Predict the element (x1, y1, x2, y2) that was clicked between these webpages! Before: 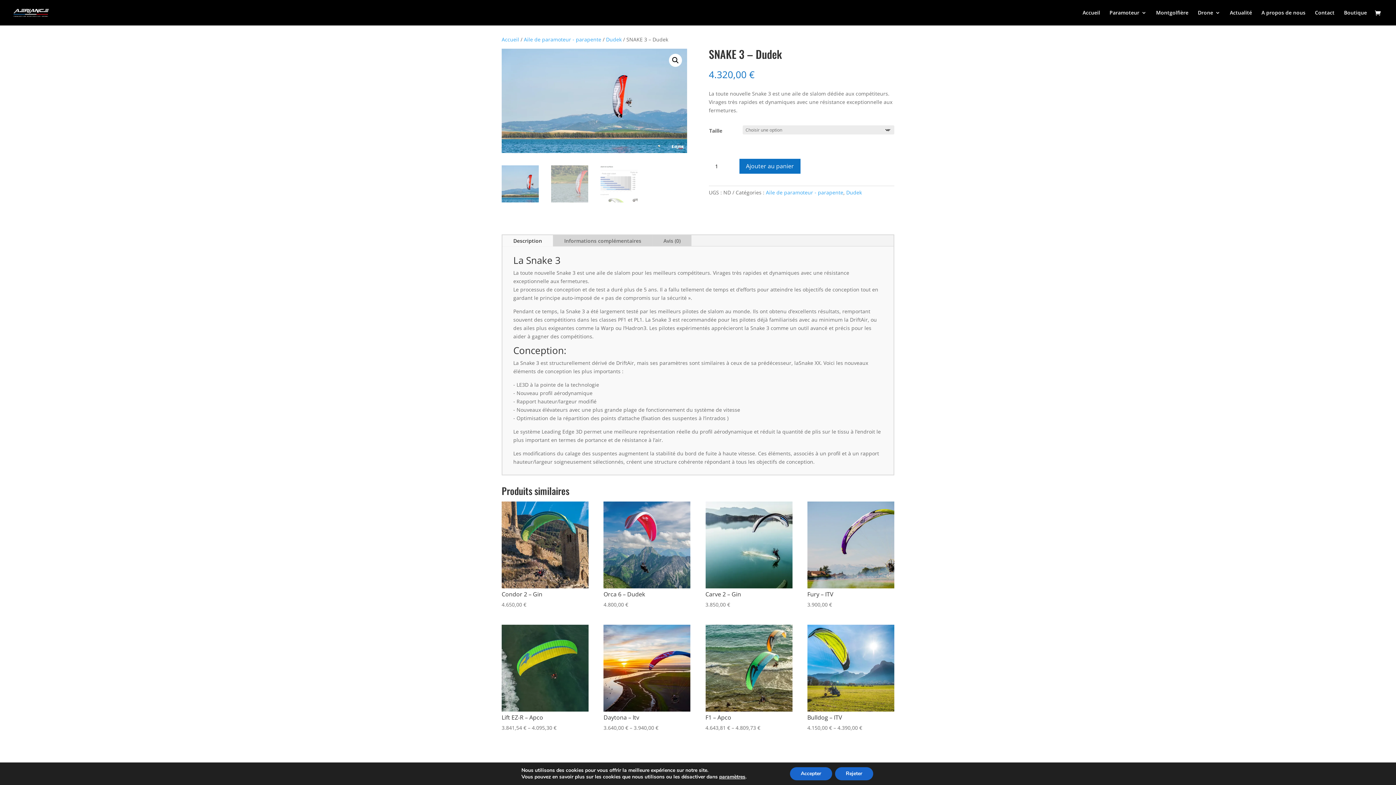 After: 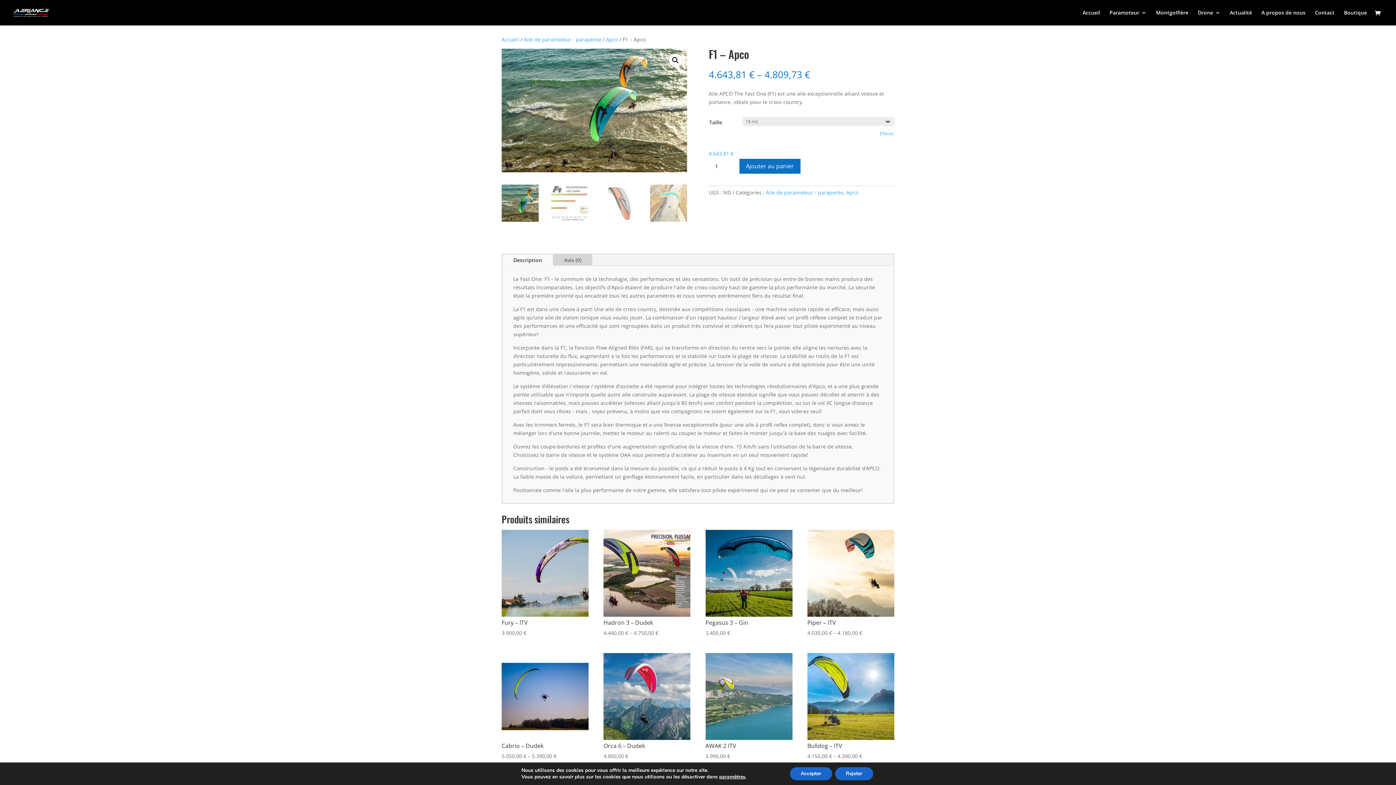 Action: bbox: (705, 625, 792, 733) label: F1 – Apco
4.643,81 € – 4.809,73 €